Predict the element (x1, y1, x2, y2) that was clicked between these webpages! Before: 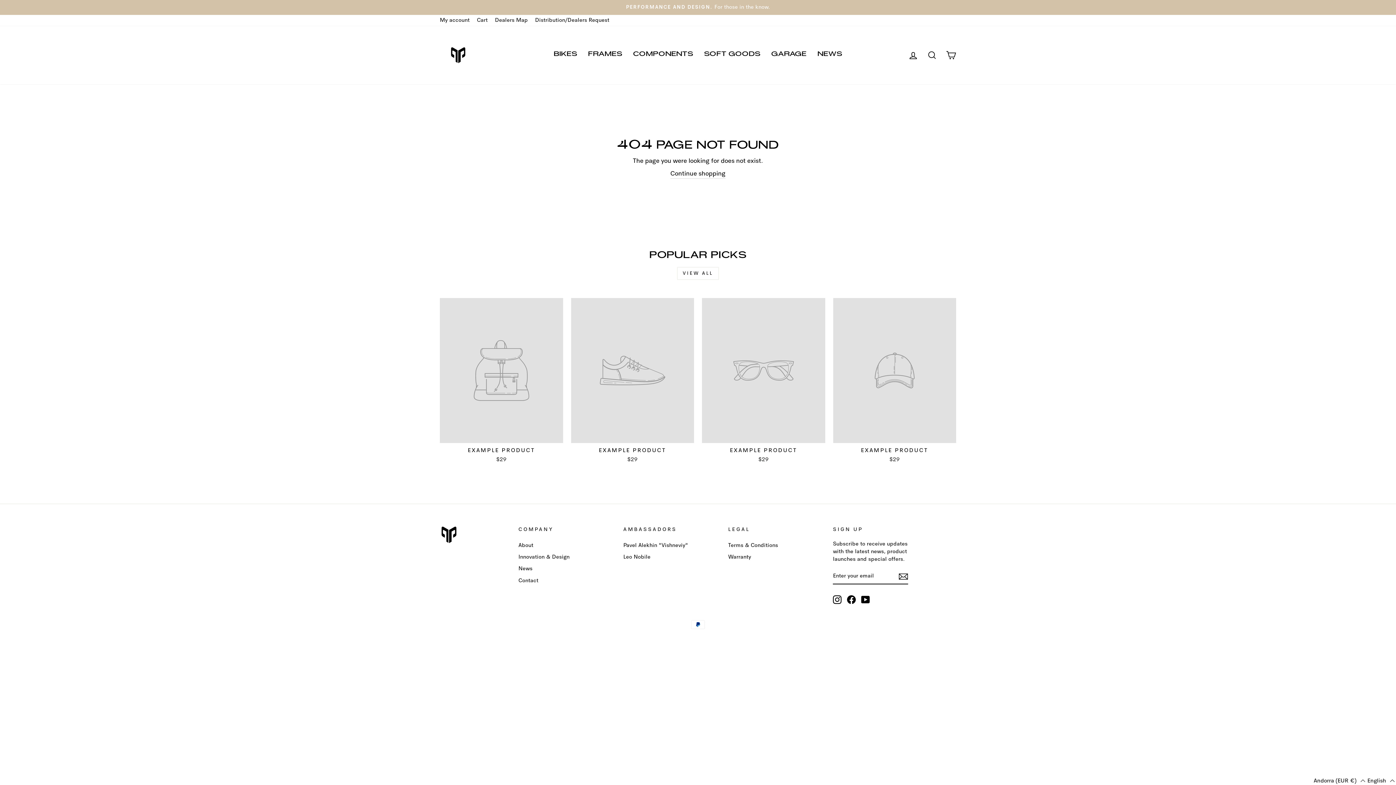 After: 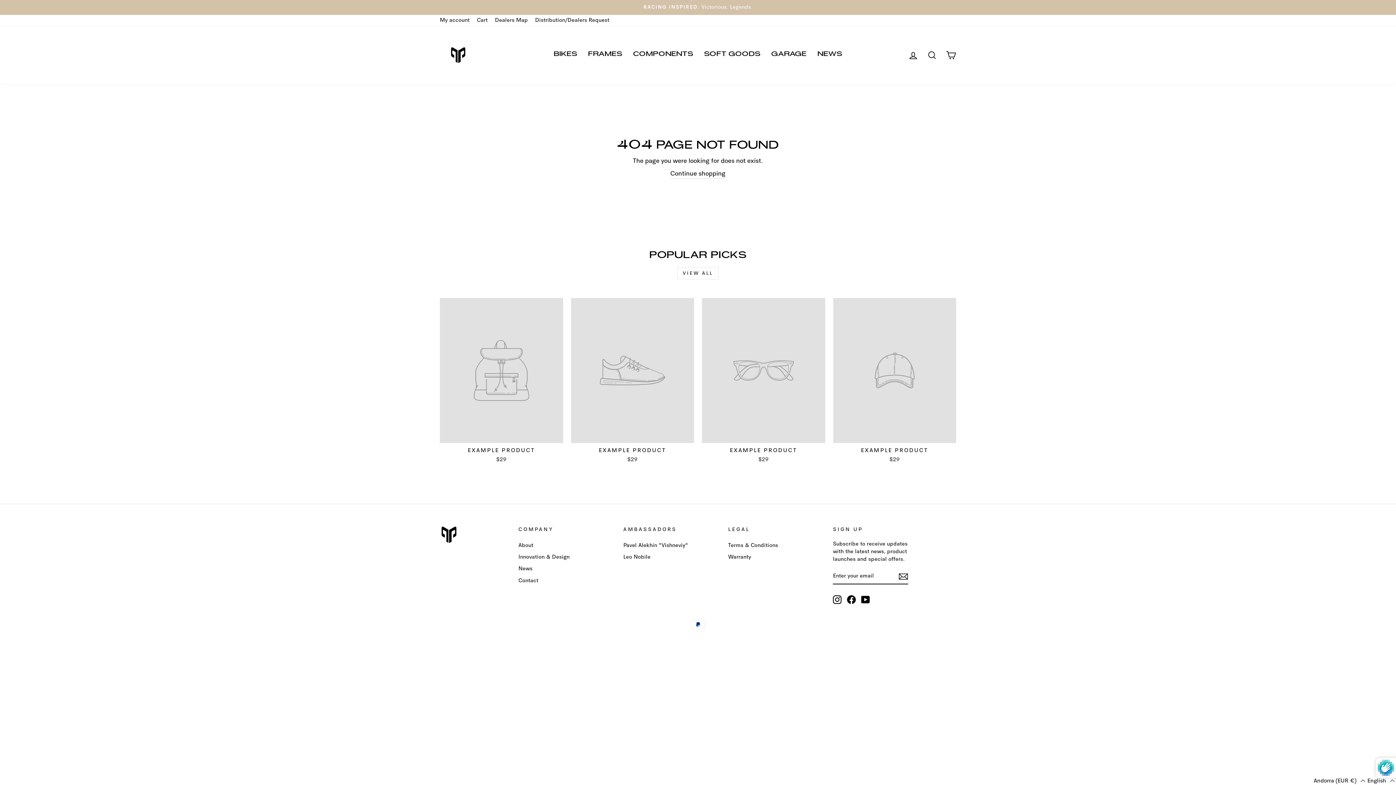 Action: bbox: (898, 572, 908, 581) label: Subscribe